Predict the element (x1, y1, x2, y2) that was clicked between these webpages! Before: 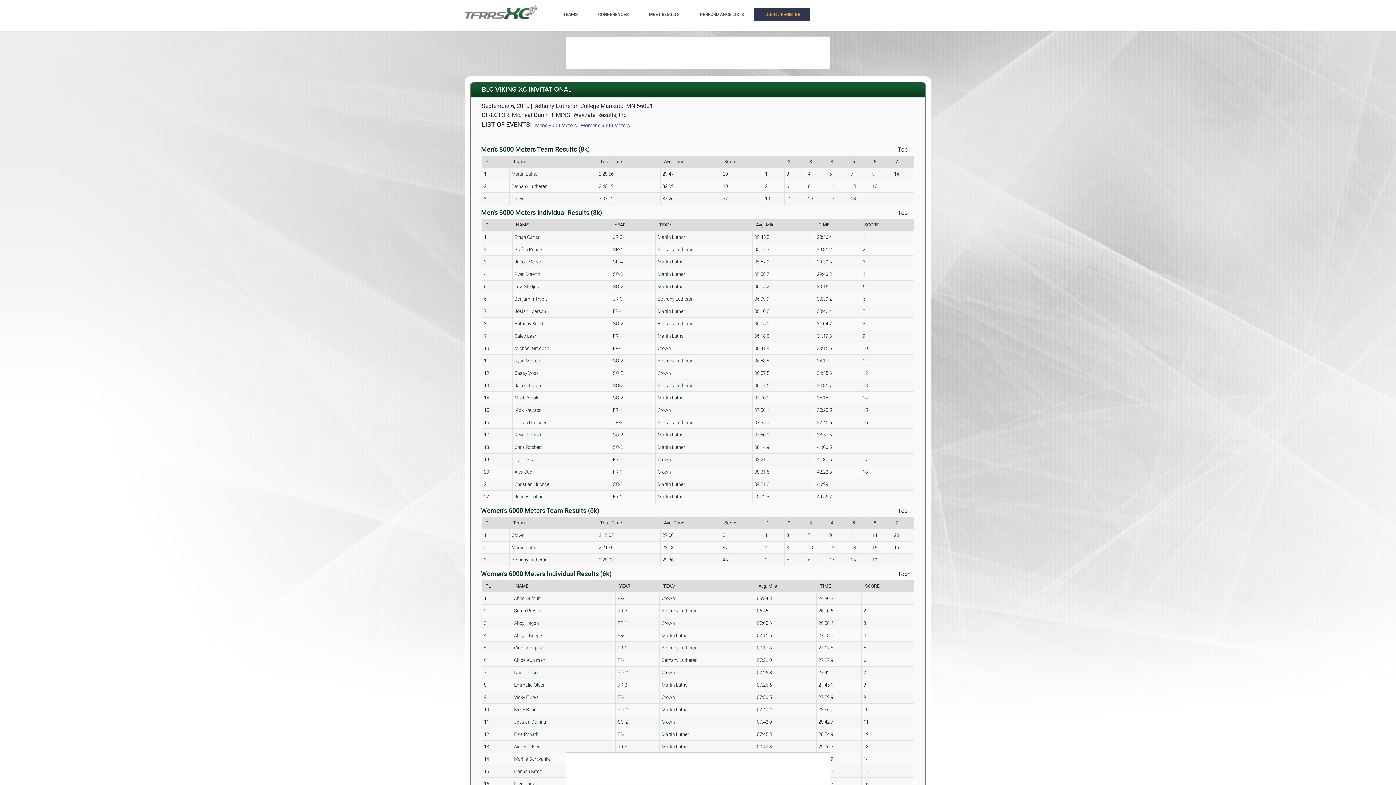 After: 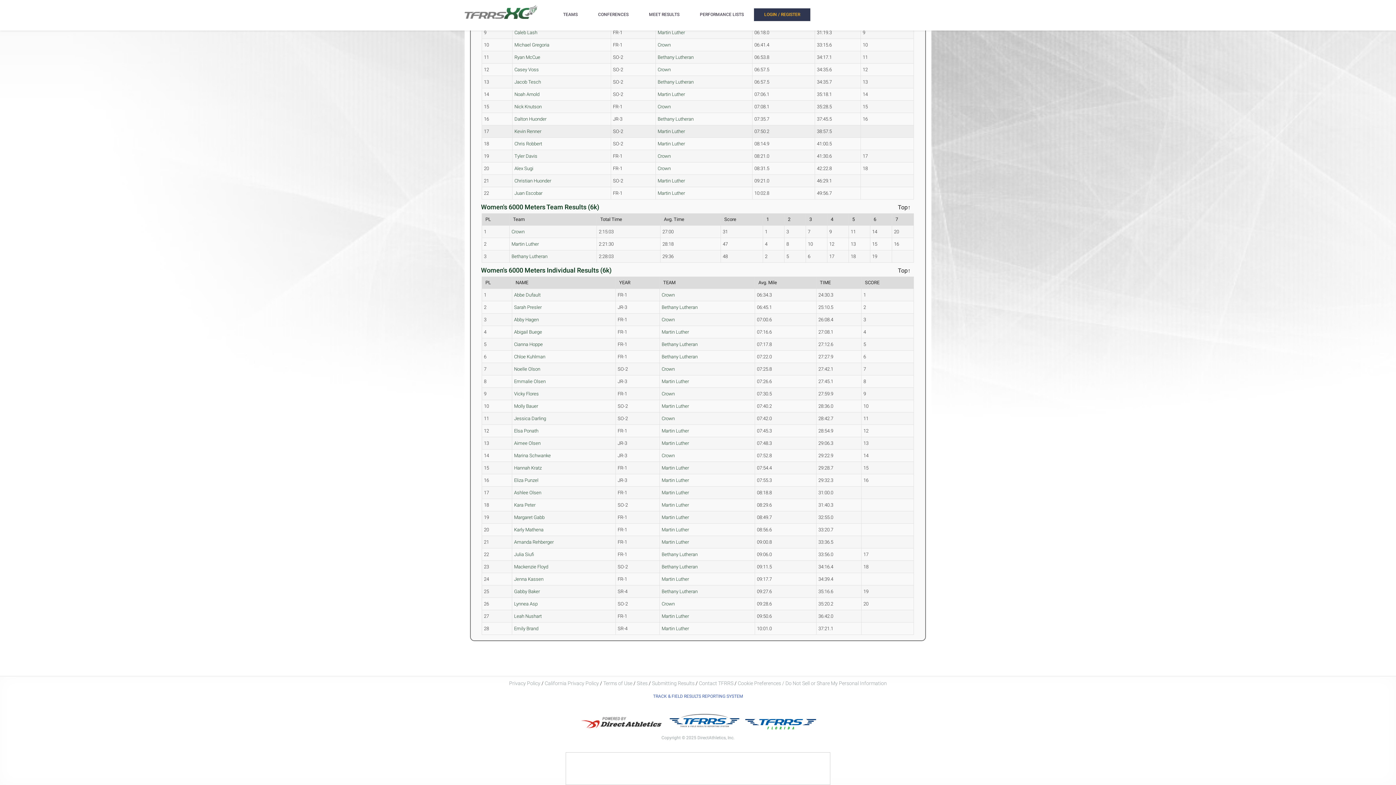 Action: label: Women's 6000 Meters bbox: (580, 122, 630, 128)